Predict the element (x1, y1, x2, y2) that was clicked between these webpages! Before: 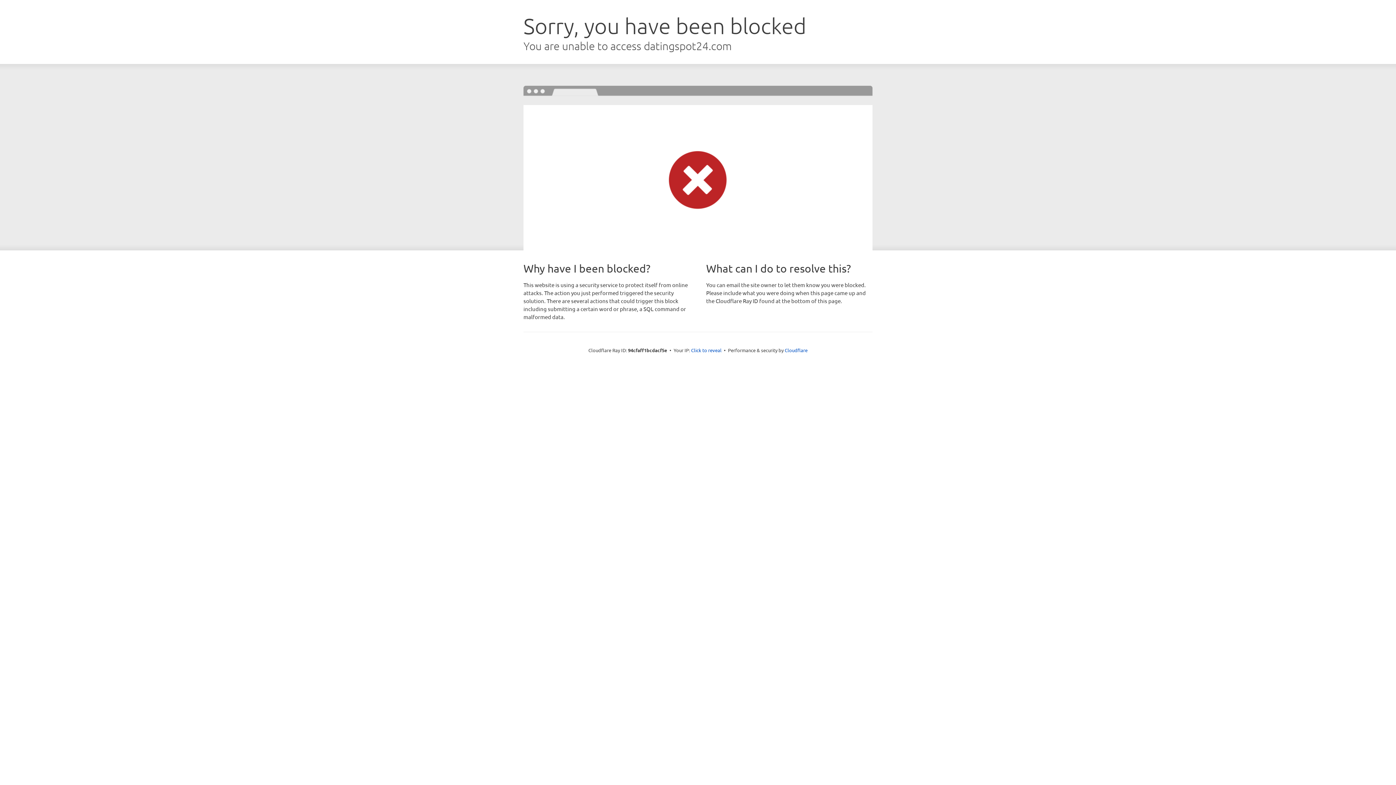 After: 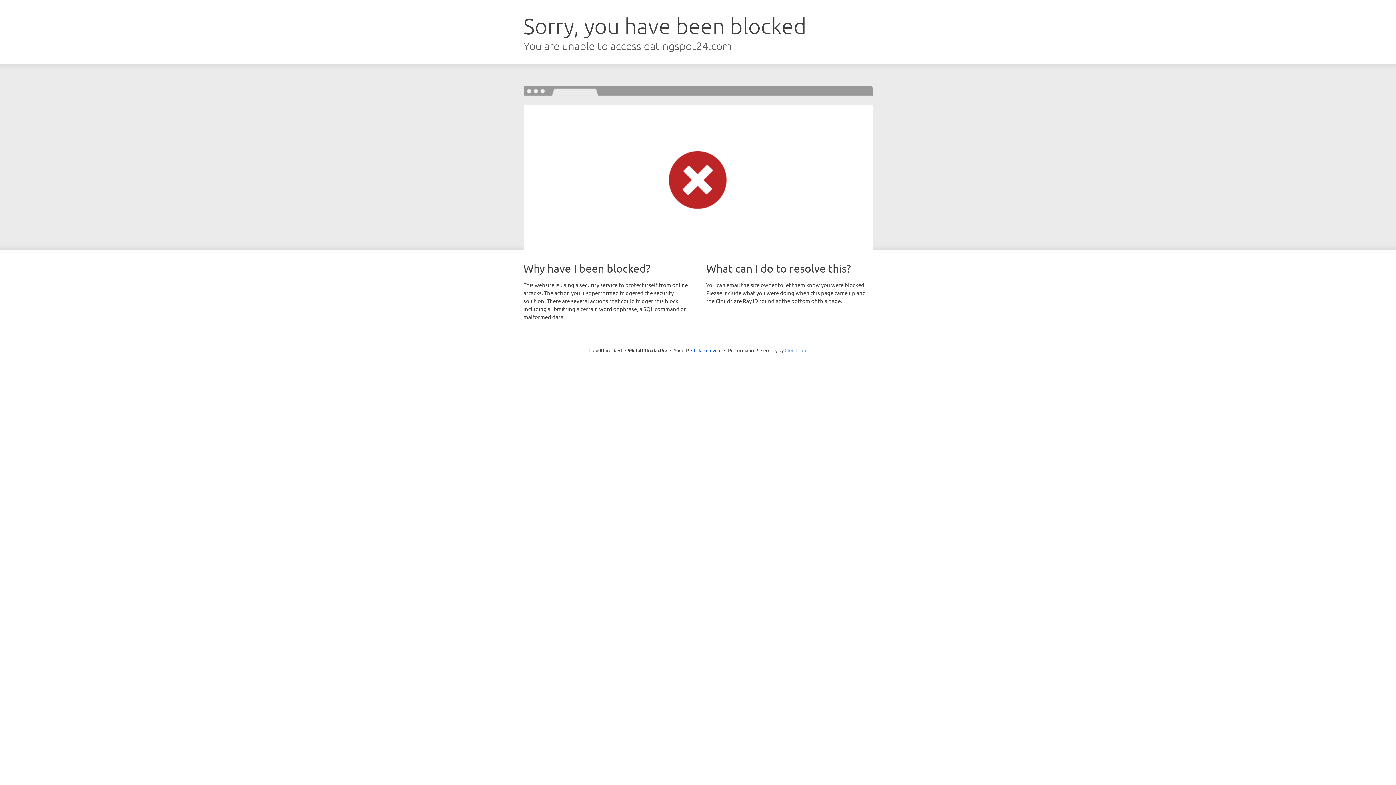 Action: bbox: (784, 347, 807, 353) label: Cloudflare